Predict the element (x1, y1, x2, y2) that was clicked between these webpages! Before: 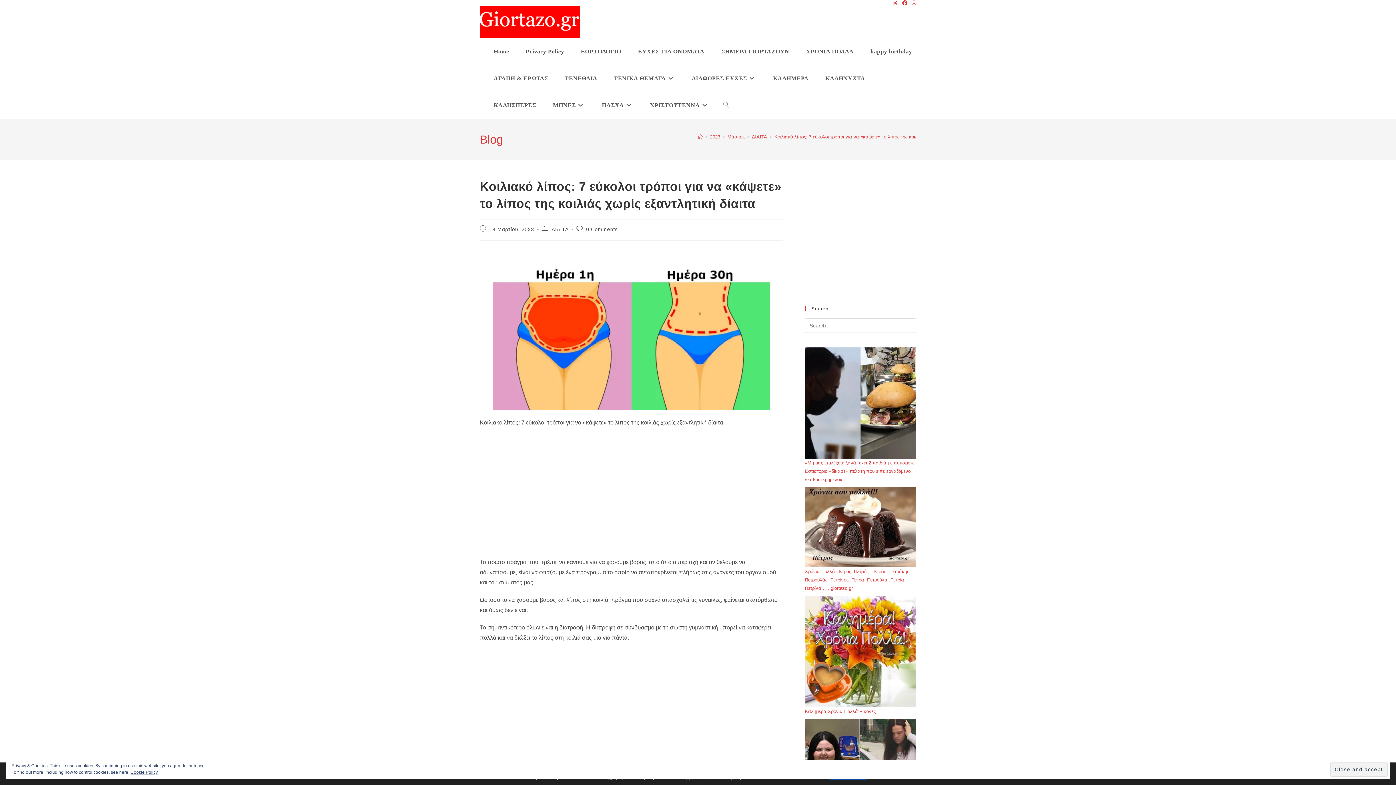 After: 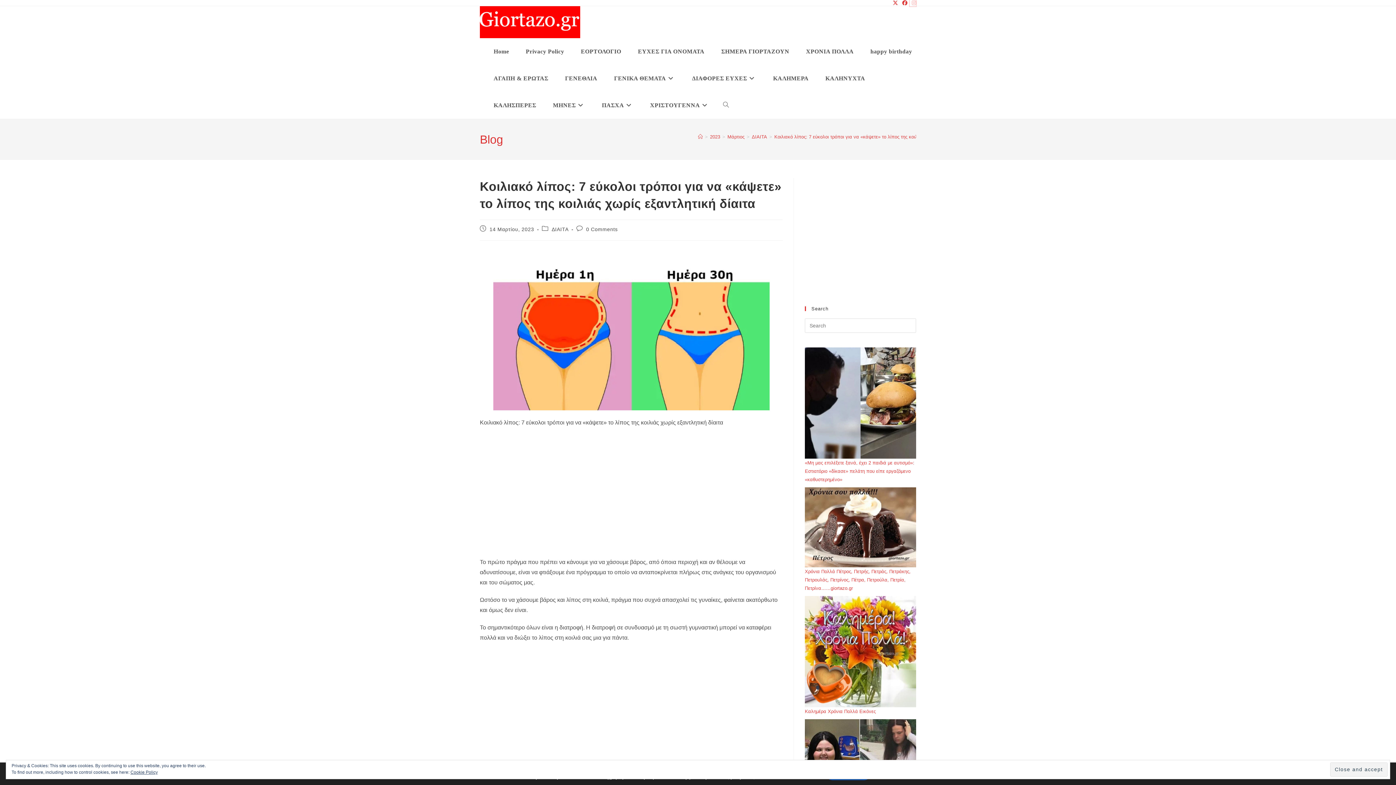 Action: label: Instagram (opens in a new tab) bbox: (909, 0, 916, 6)